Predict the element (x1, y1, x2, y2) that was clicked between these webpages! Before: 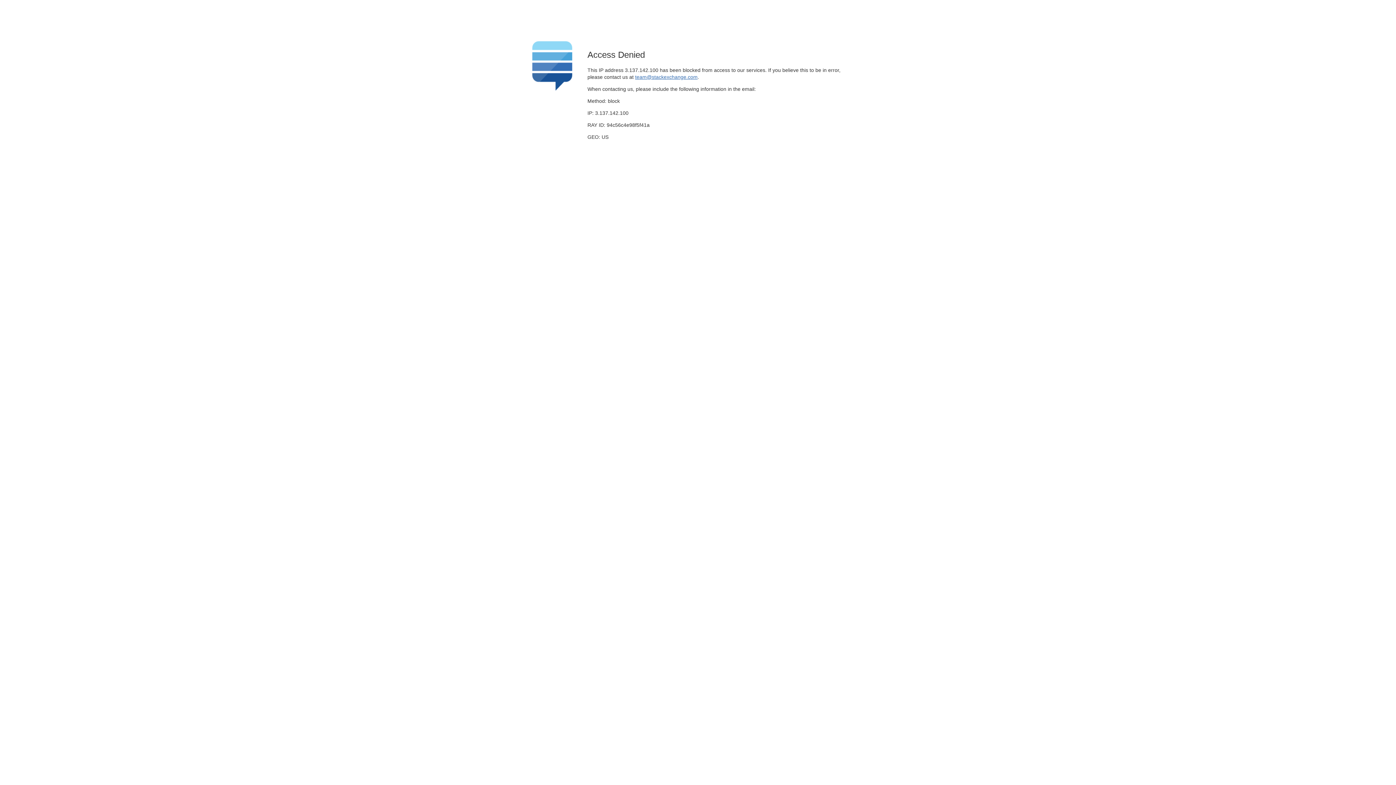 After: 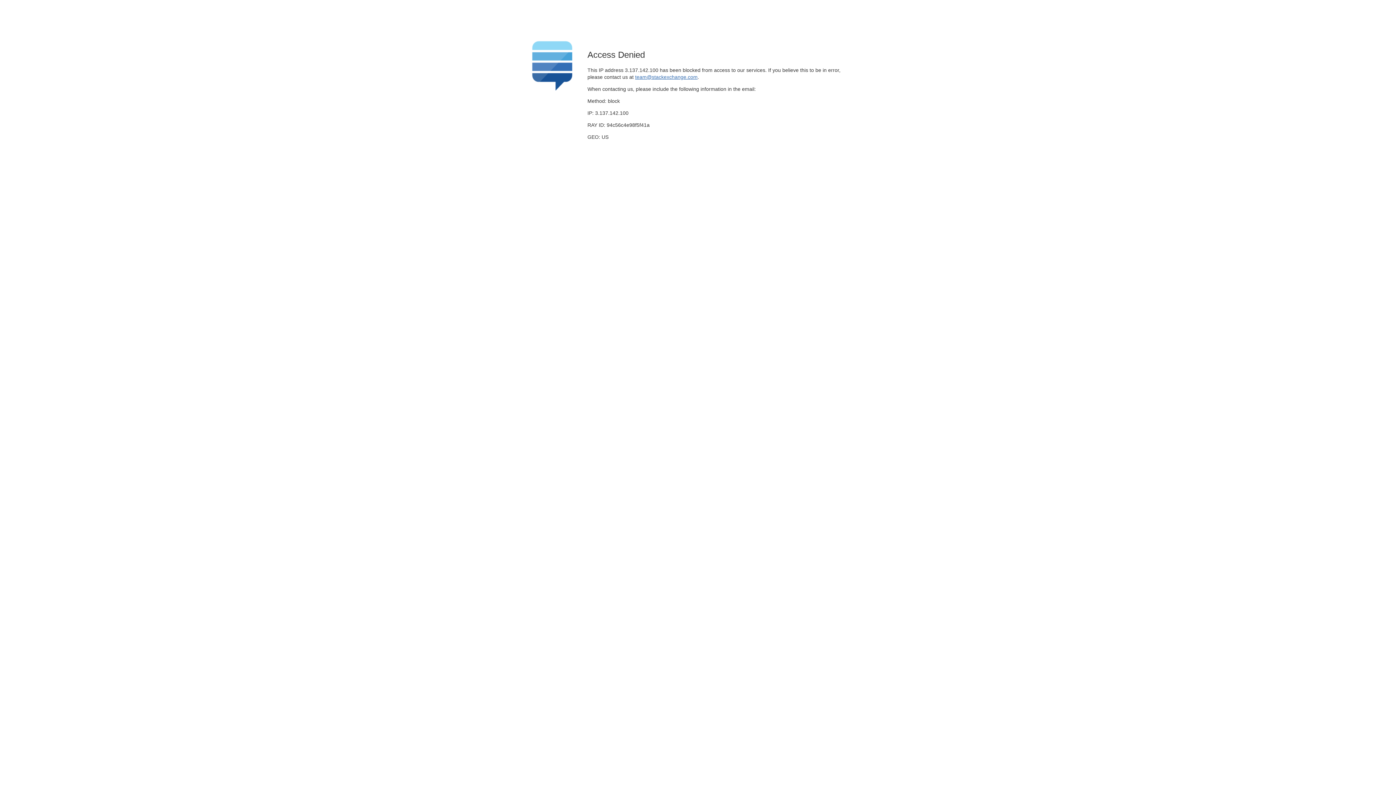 Action: bbox: (635, 74, 697, 79) label: team@stackexchange.com